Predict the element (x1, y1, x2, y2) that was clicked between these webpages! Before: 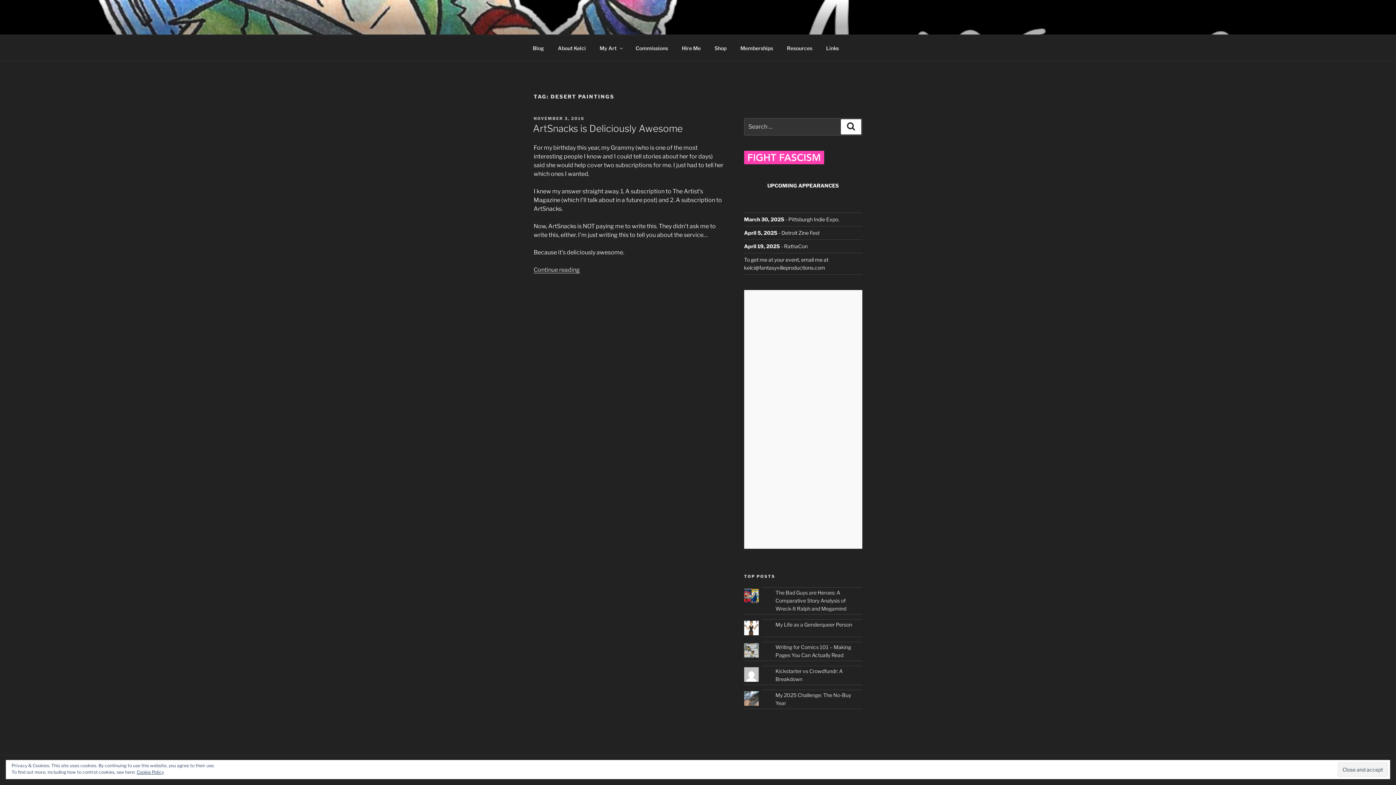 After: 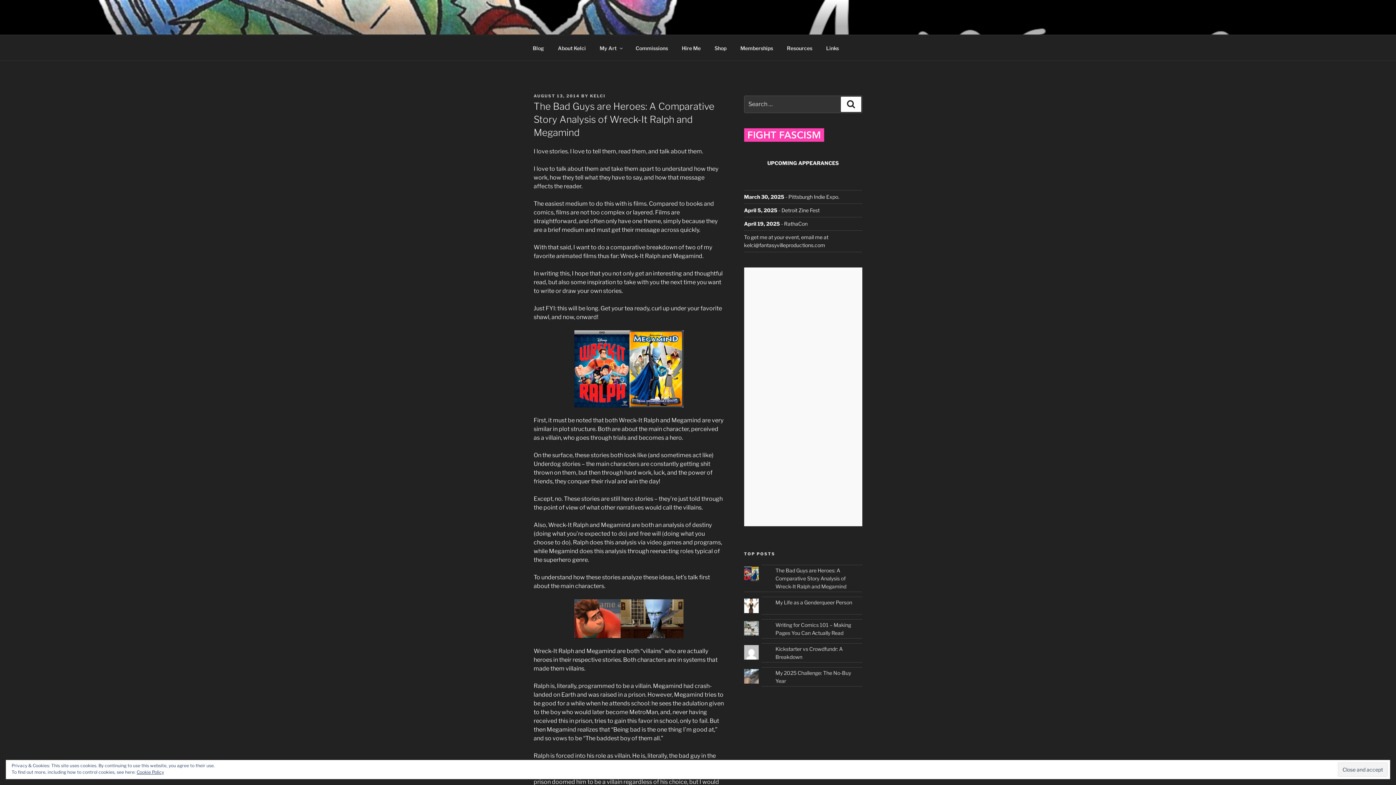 Action: label: The Bad Guys are Heroes: A Comparative Story Analysis of Wreck-It Ralph and Megamind bbox: (775, 589, 846, 612)